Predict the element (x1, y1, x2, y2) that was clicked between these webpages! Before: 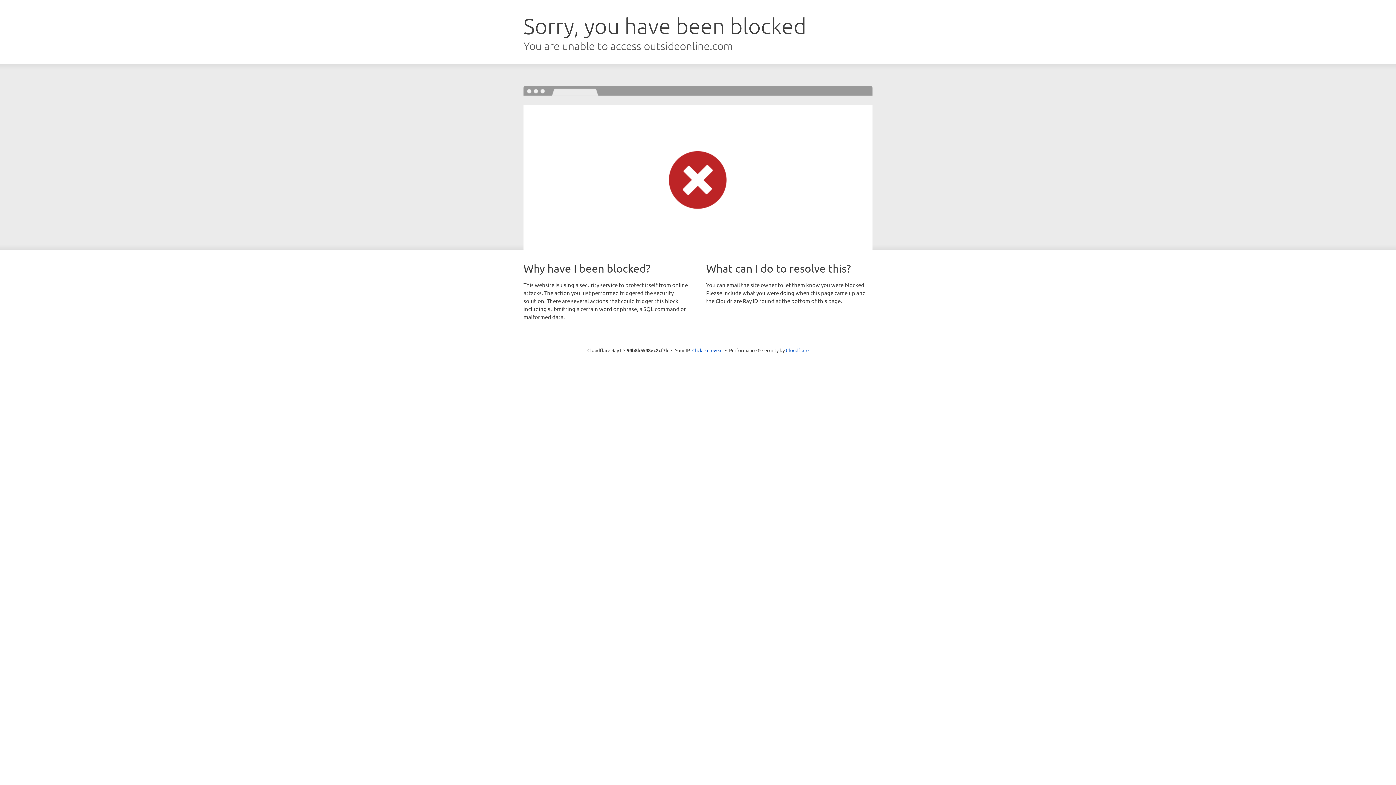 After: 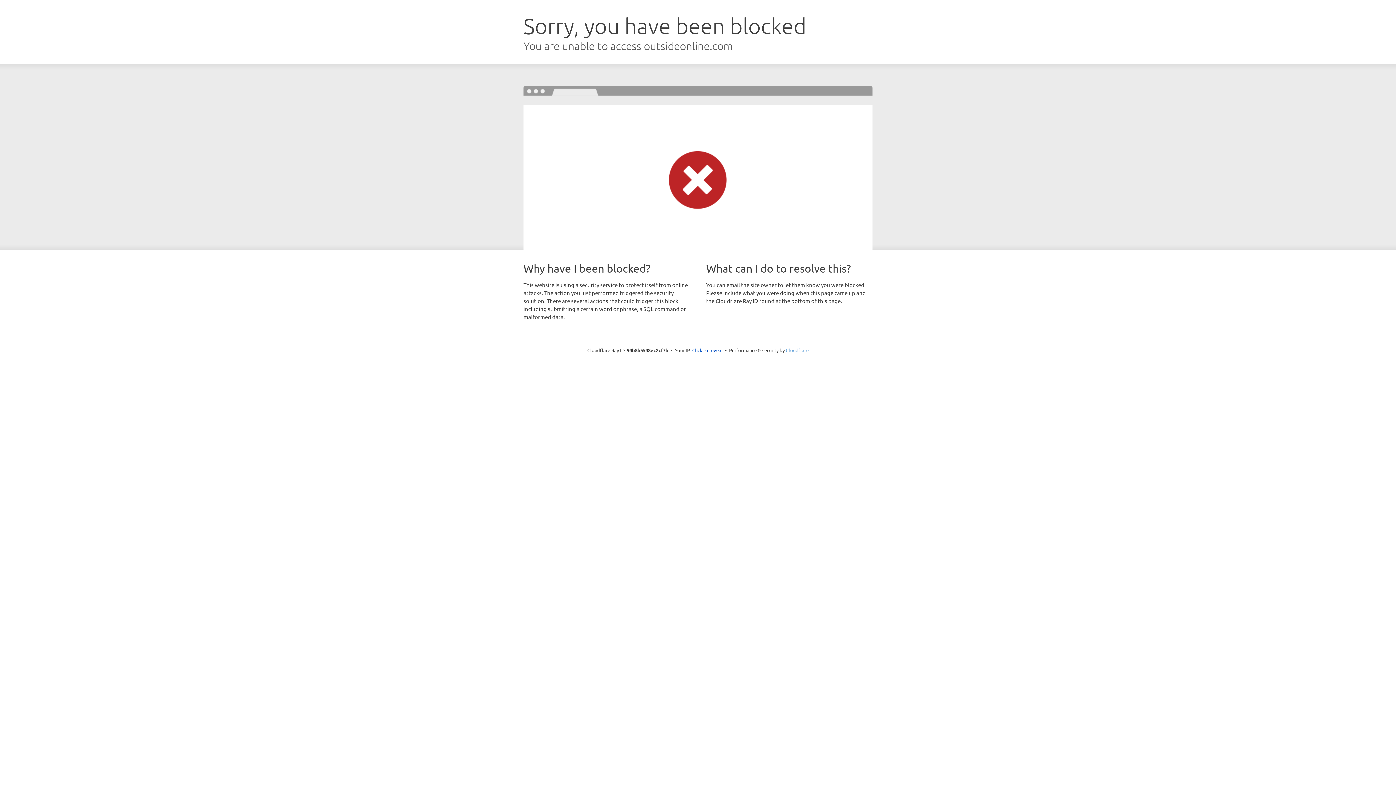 Action: bbox: (786, 347, 808, 353) label: Cloudflare